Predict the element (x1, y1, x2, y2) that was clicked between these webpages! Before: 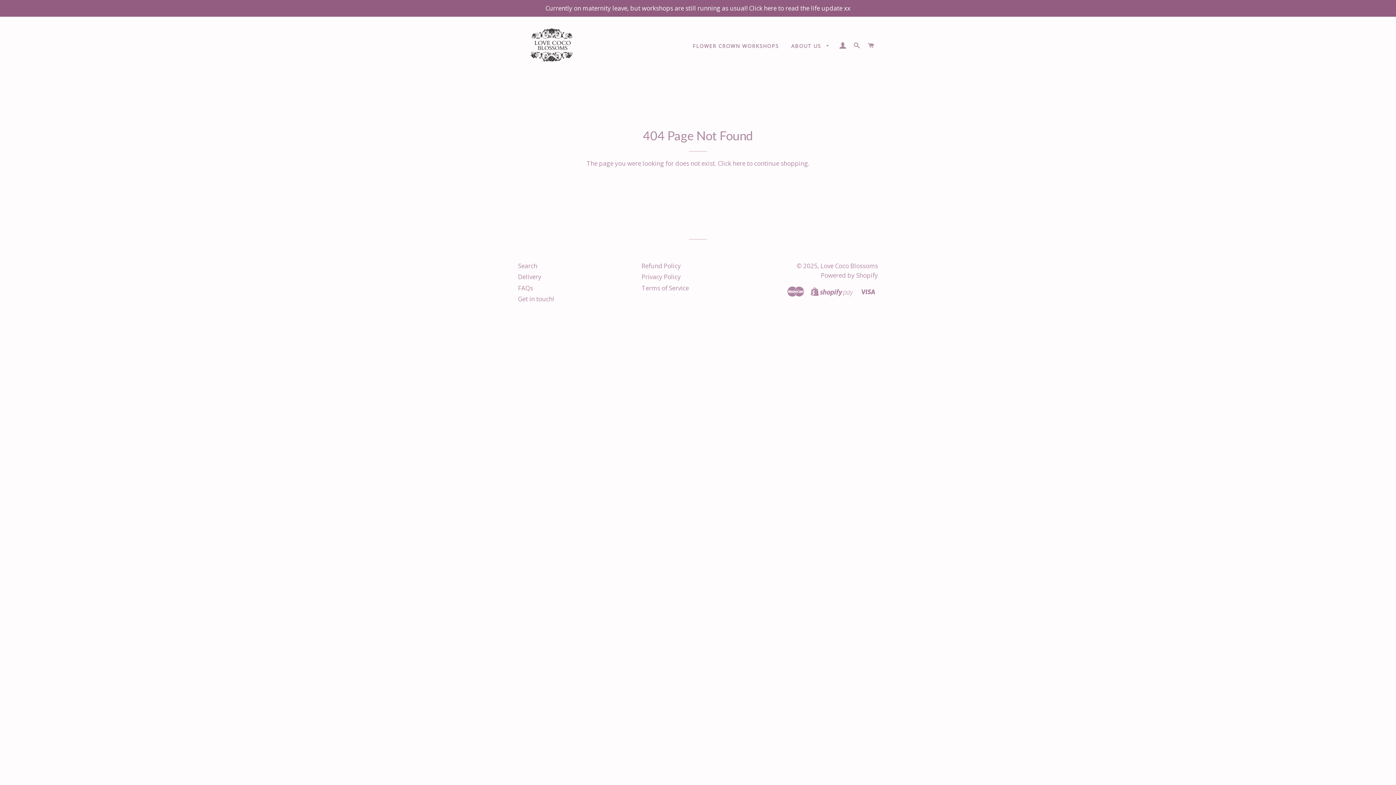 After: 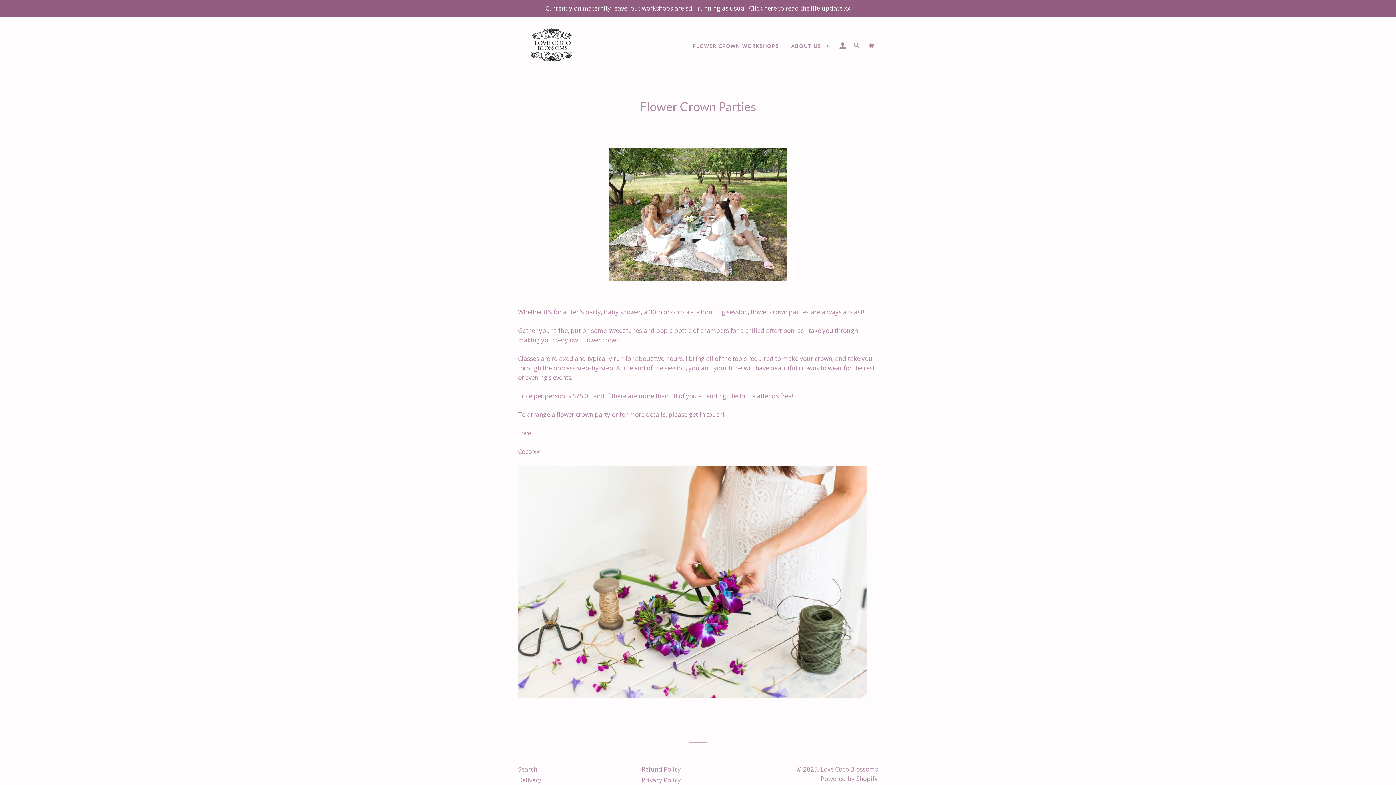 Action: label: FLOWER CROWN WORKSHOPS bbox: (687, 36, 784, 55)